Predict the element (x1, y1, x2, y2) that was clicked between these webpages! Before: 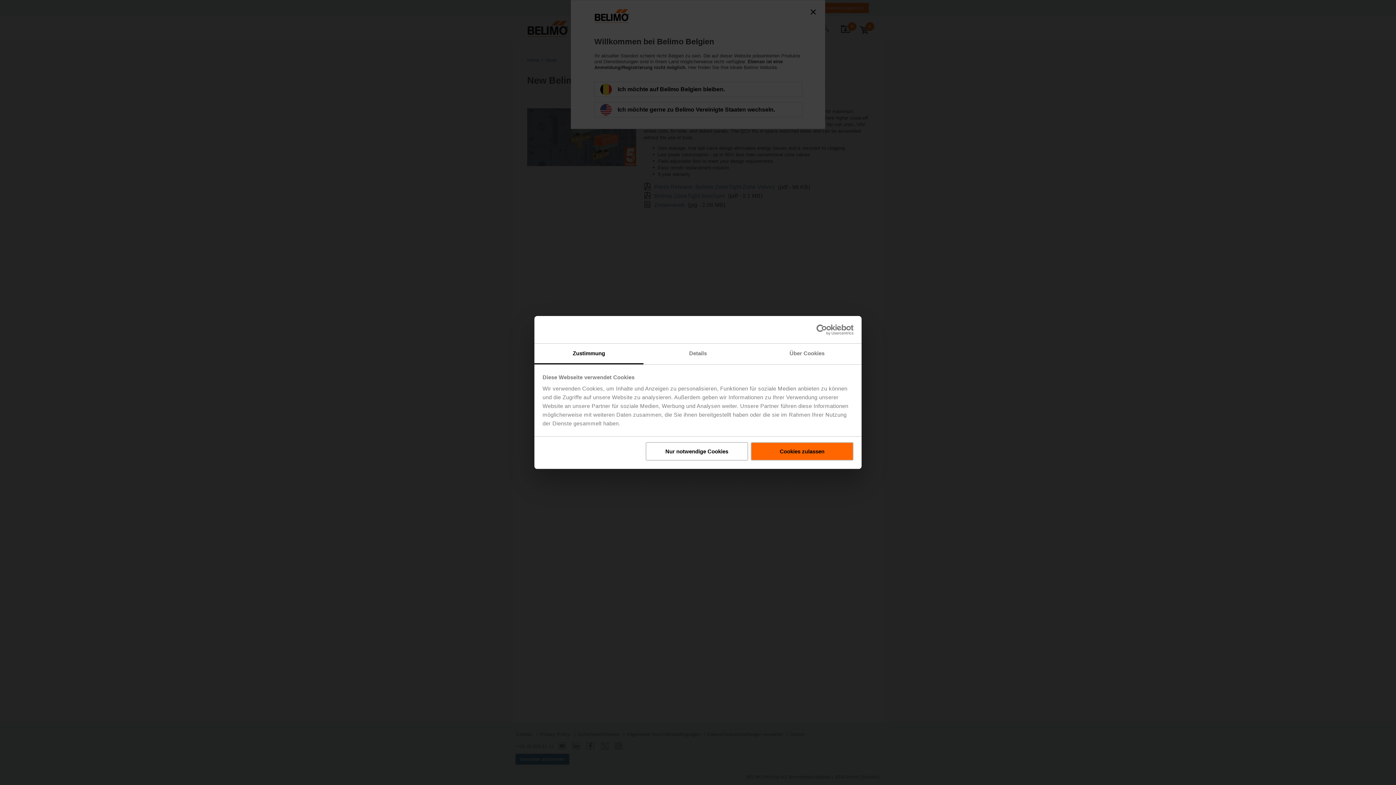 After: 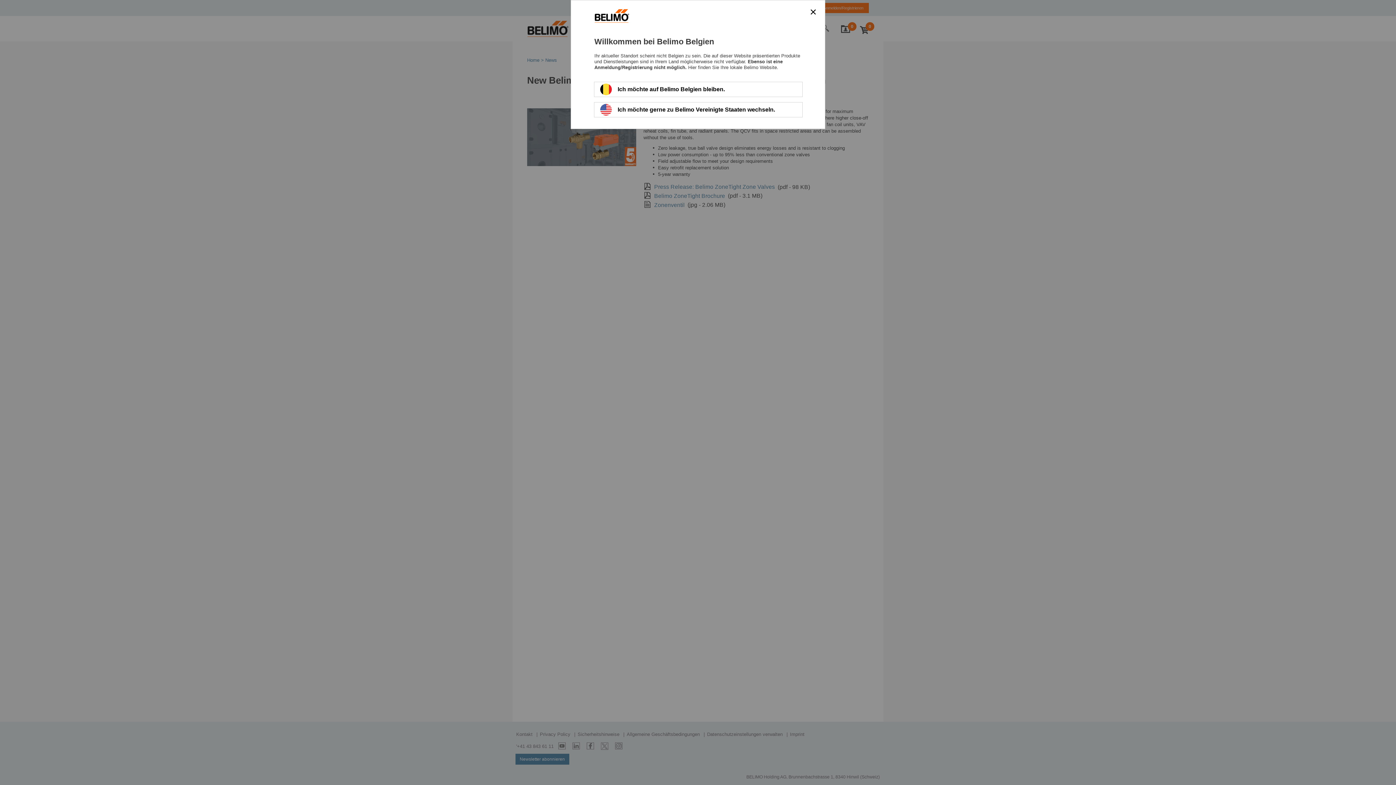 Action: label: Nur notwendige Cookies bbox: (645, 442, 748, 460)